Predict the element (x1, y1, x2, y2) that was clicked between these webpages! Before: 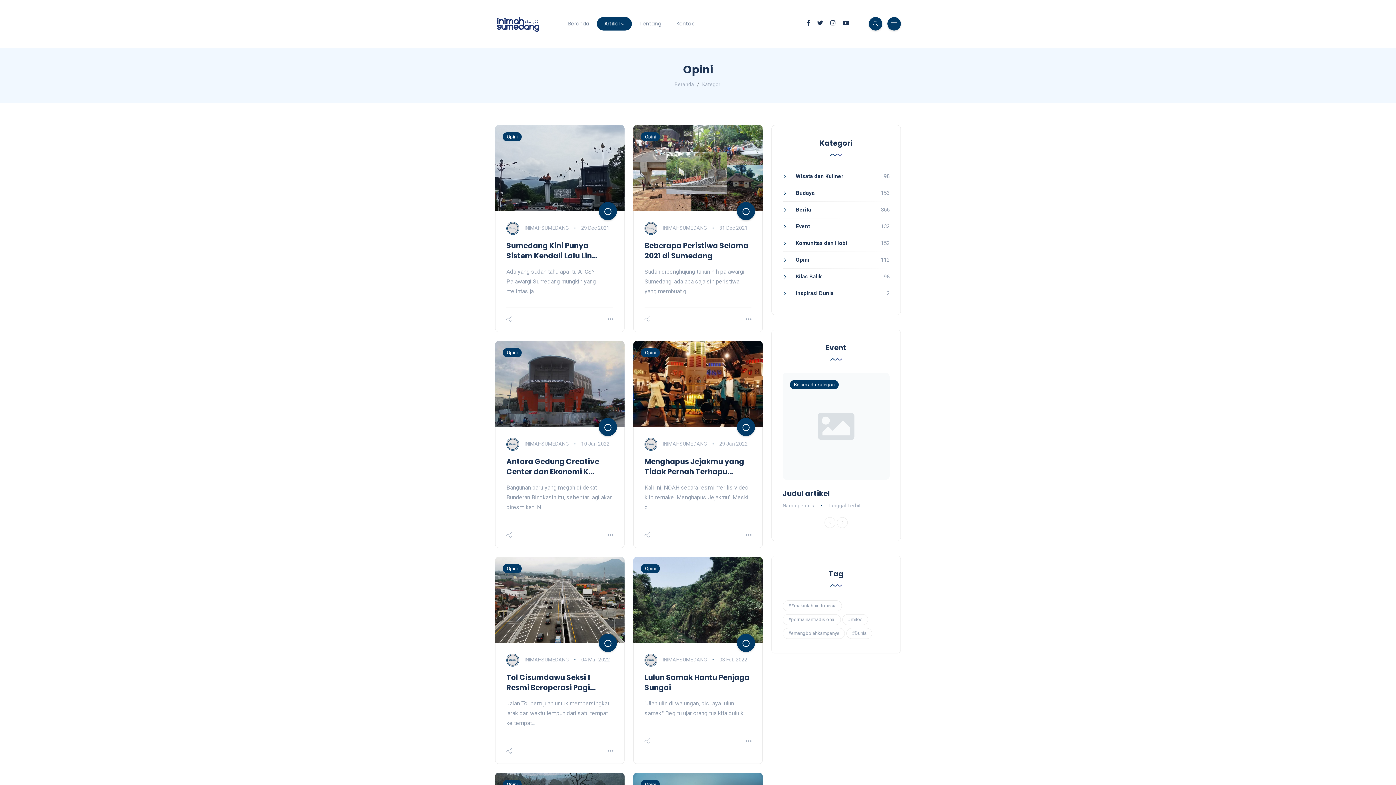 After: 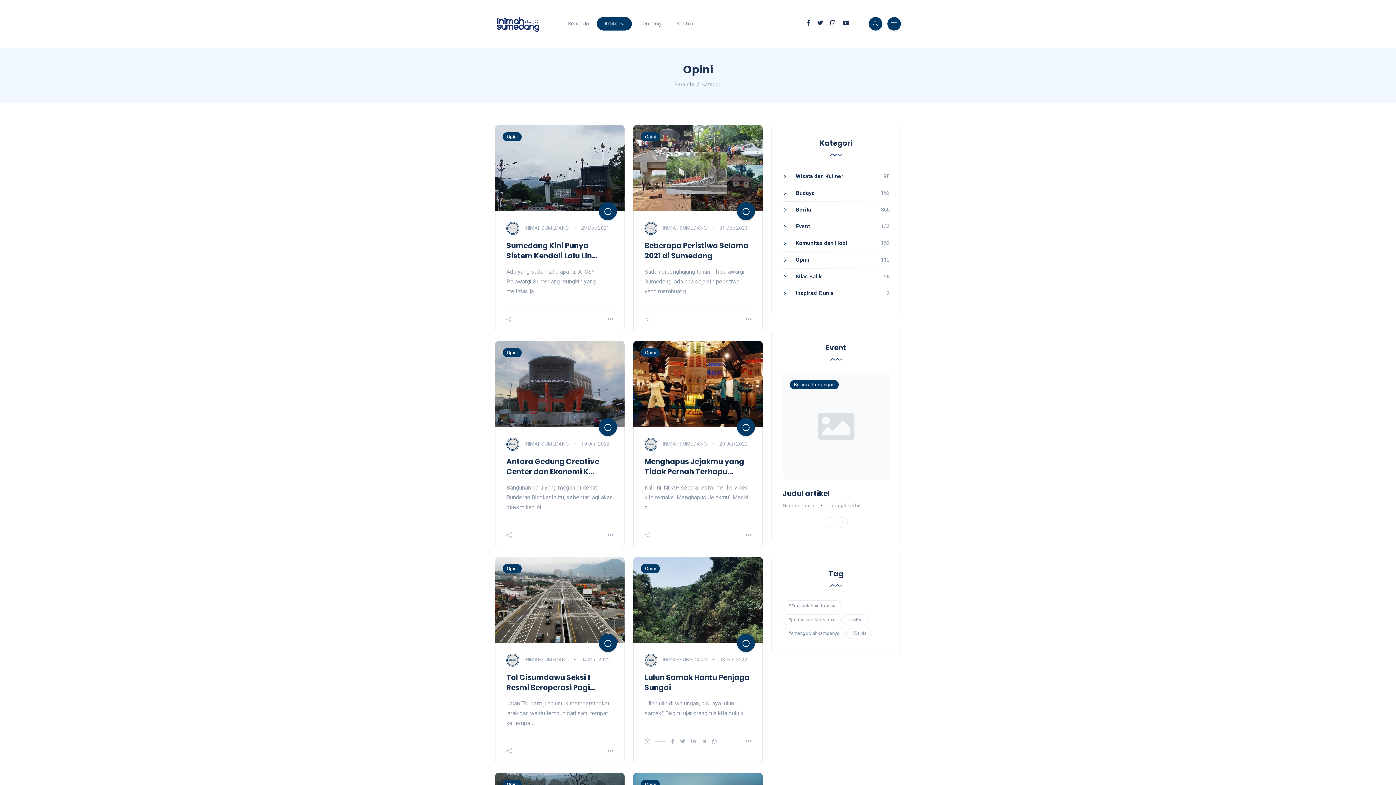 Action: bbox: (644, 739, 650, 744)